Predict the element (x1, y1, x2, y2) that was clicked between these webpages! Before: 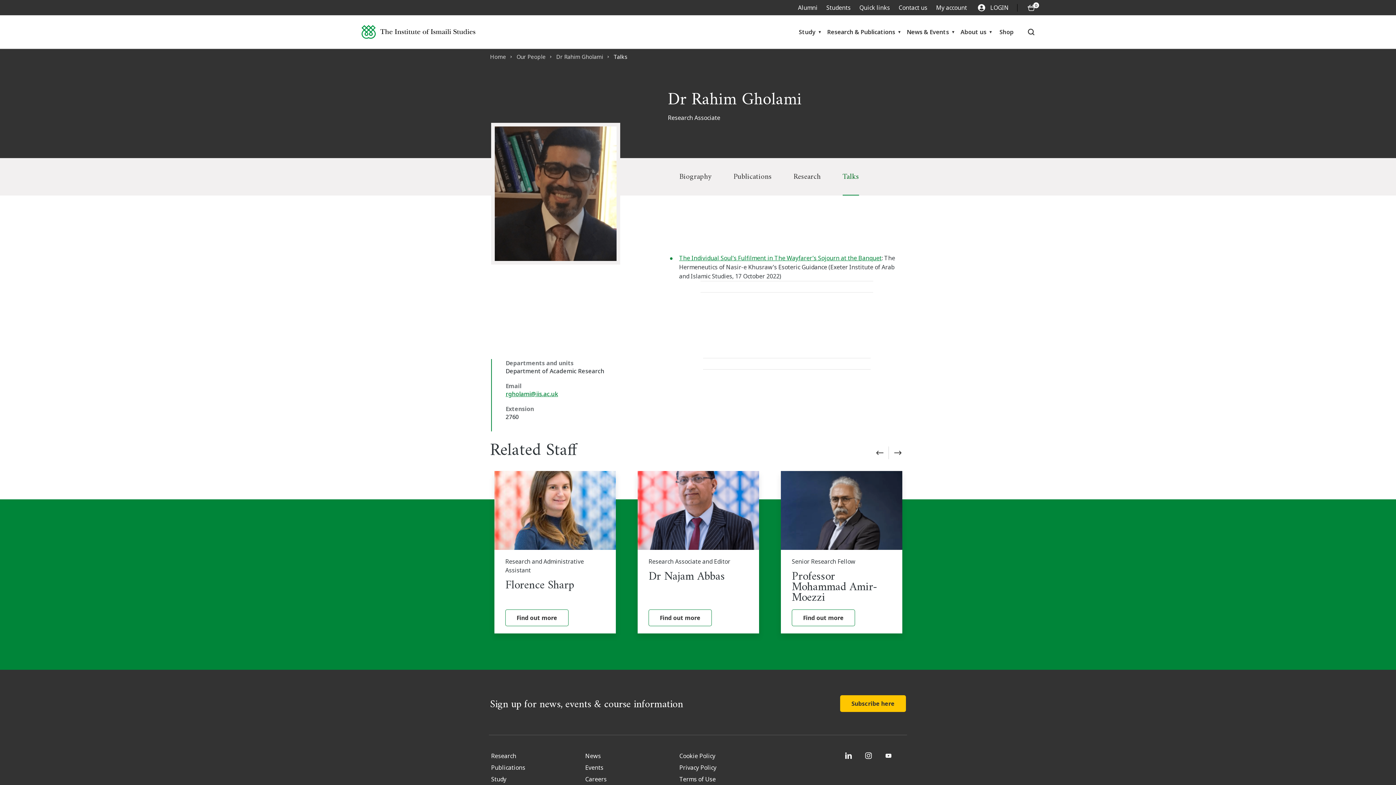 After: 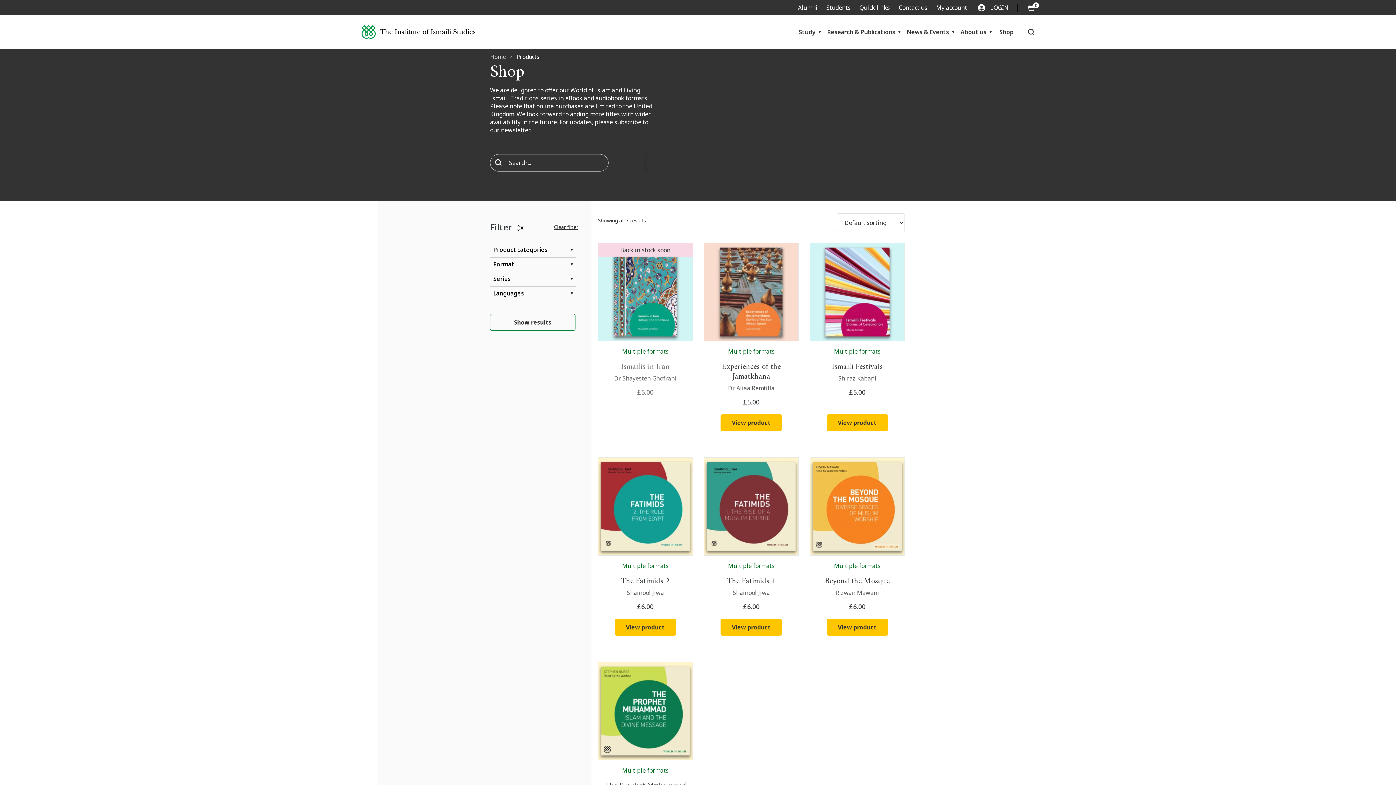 Action: label: Shop bbox: (999, 15, 1013, 48)